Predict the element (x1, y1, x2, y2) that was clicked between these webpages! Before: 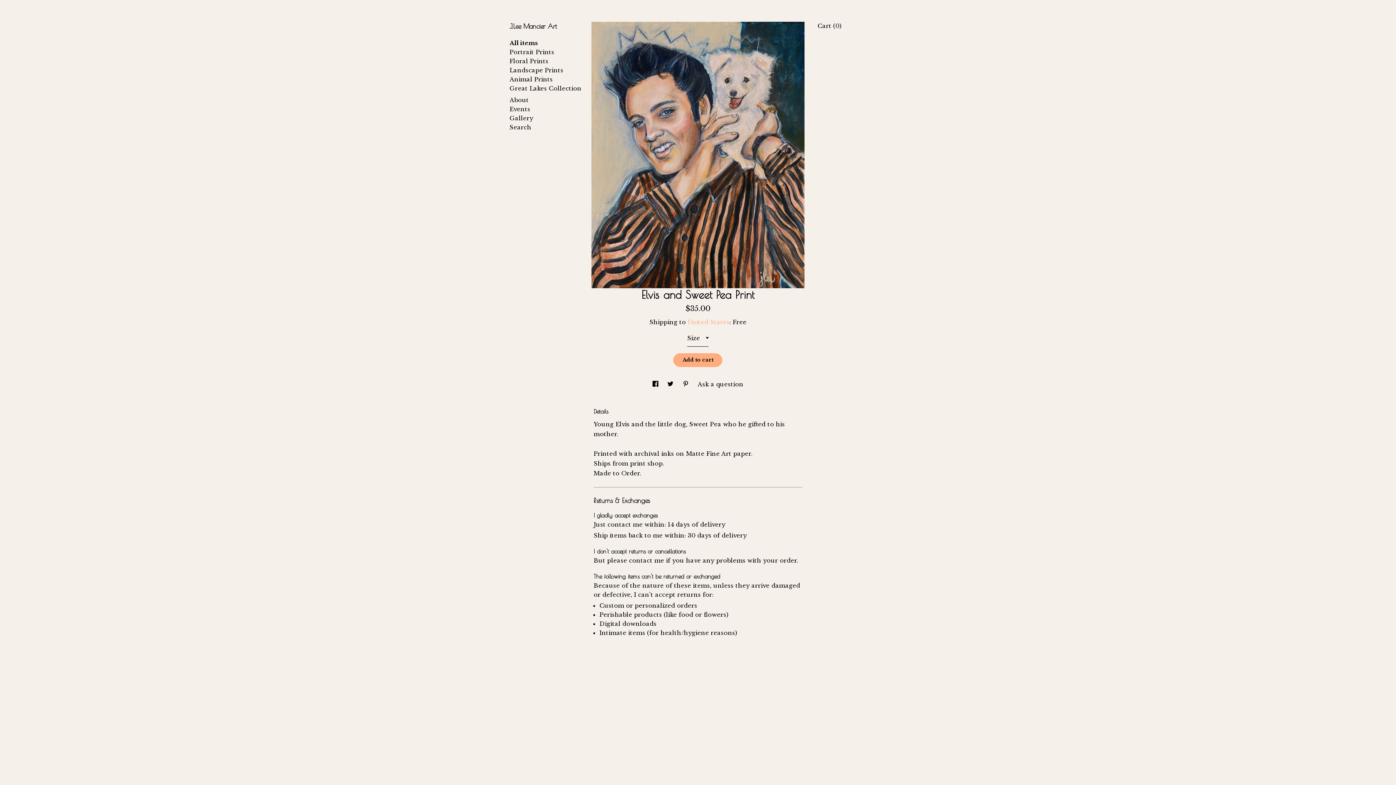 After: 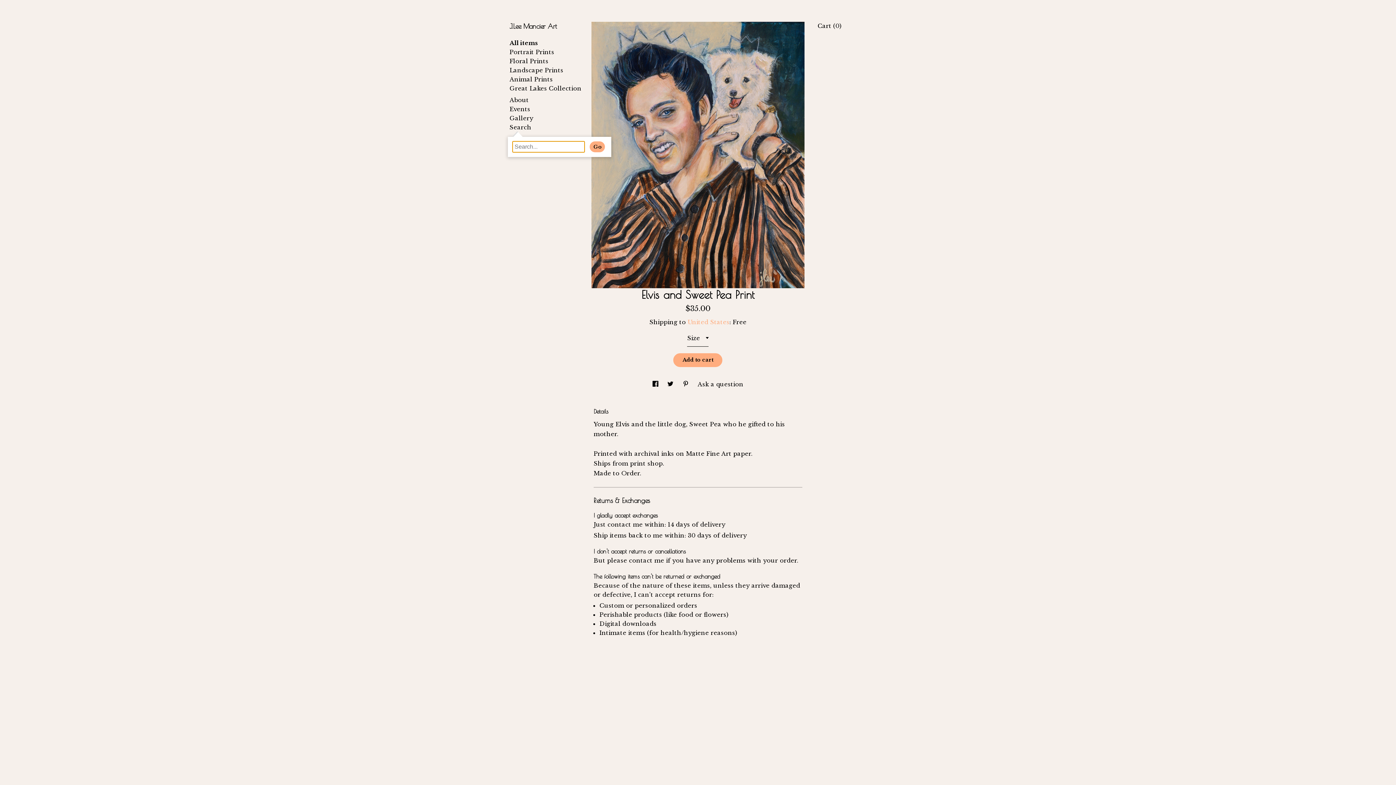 Action: label: Search bbox: (509, 123, 531, 131)